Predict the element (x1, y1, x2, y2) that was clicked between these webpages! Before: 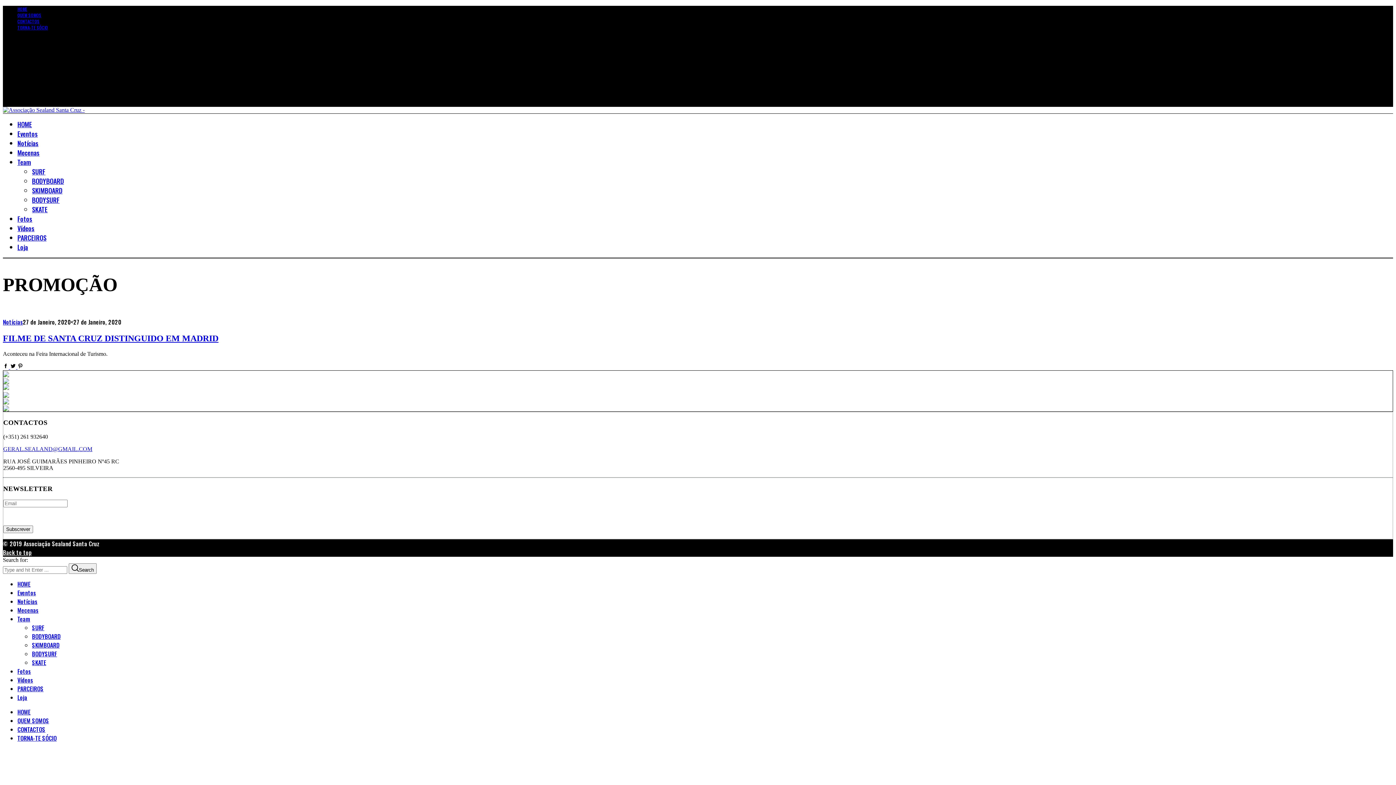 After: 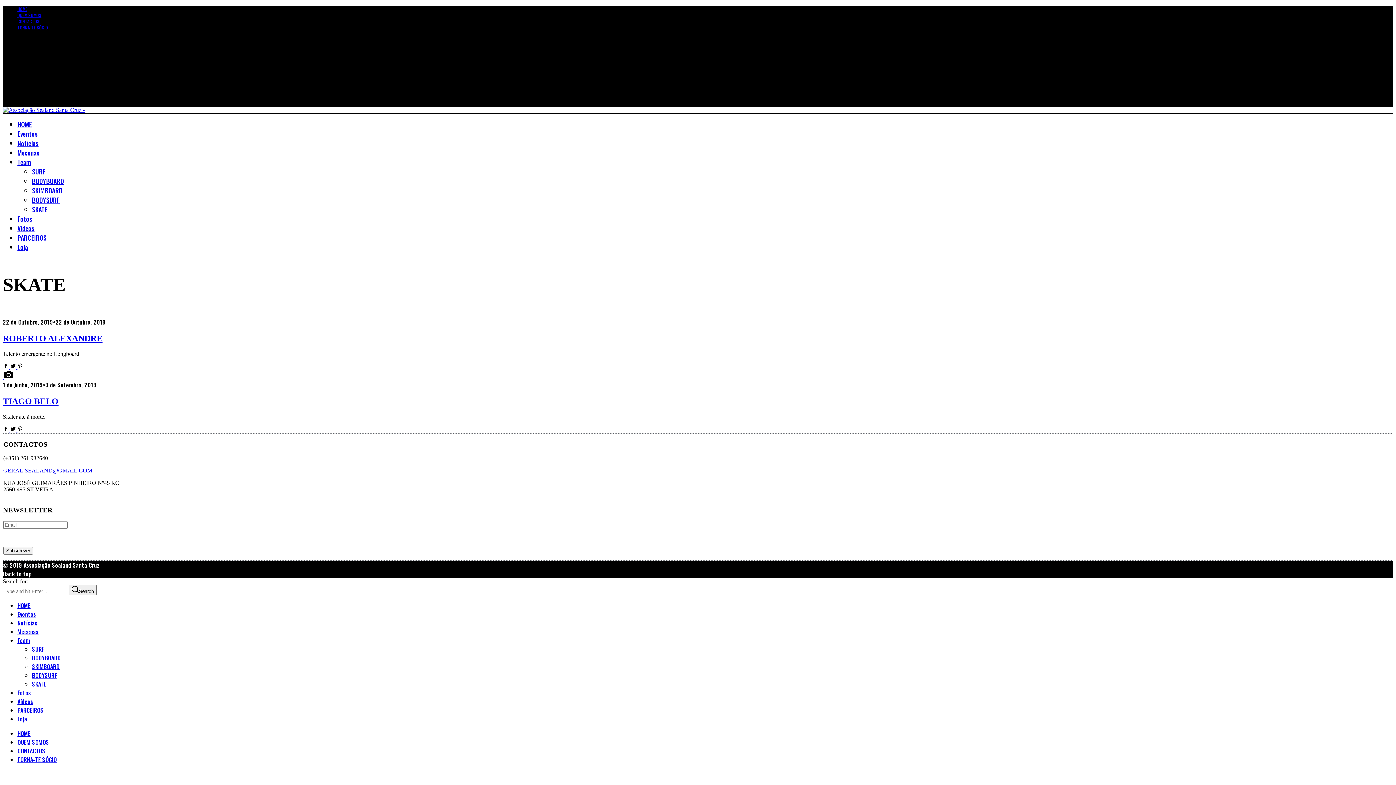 Action: bbox: (32, 658, 46, 667) label: SKATE